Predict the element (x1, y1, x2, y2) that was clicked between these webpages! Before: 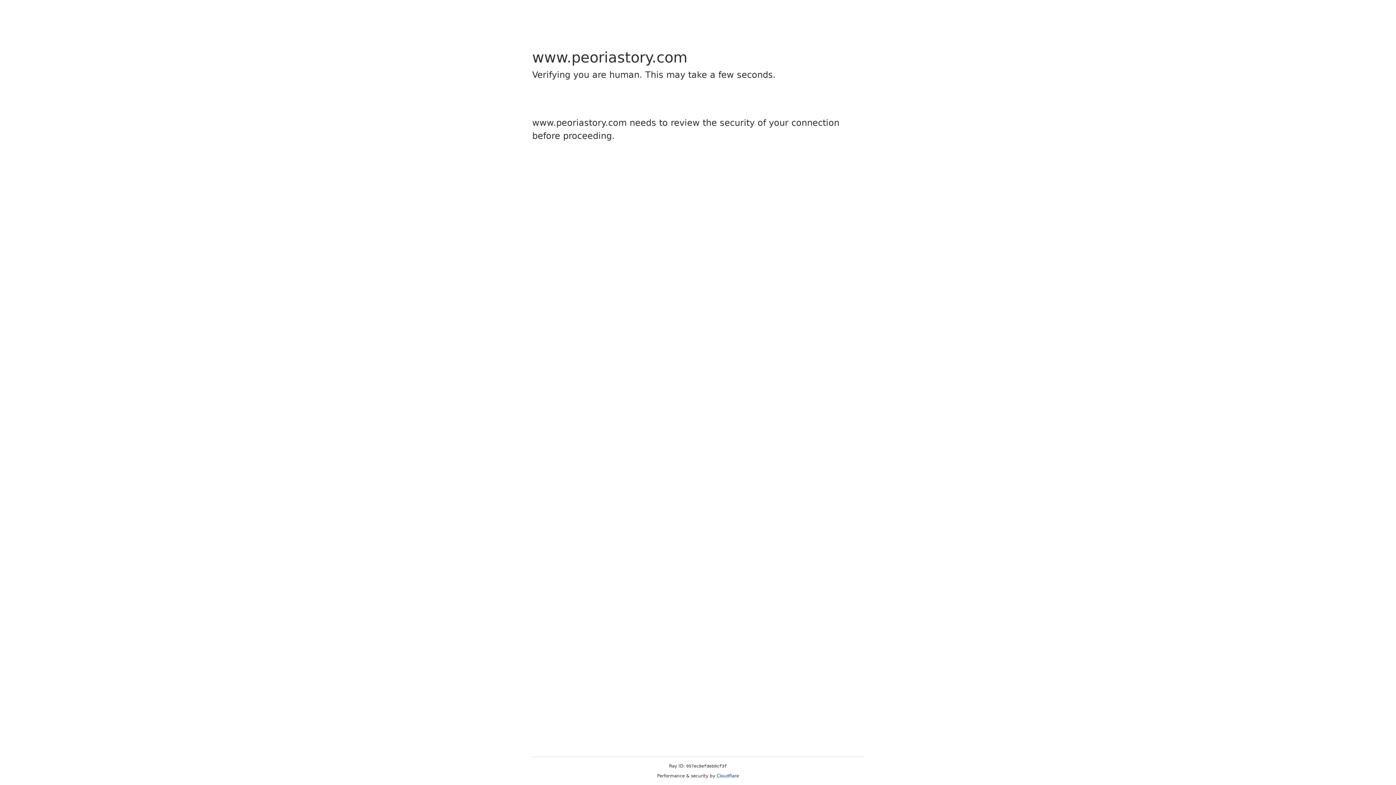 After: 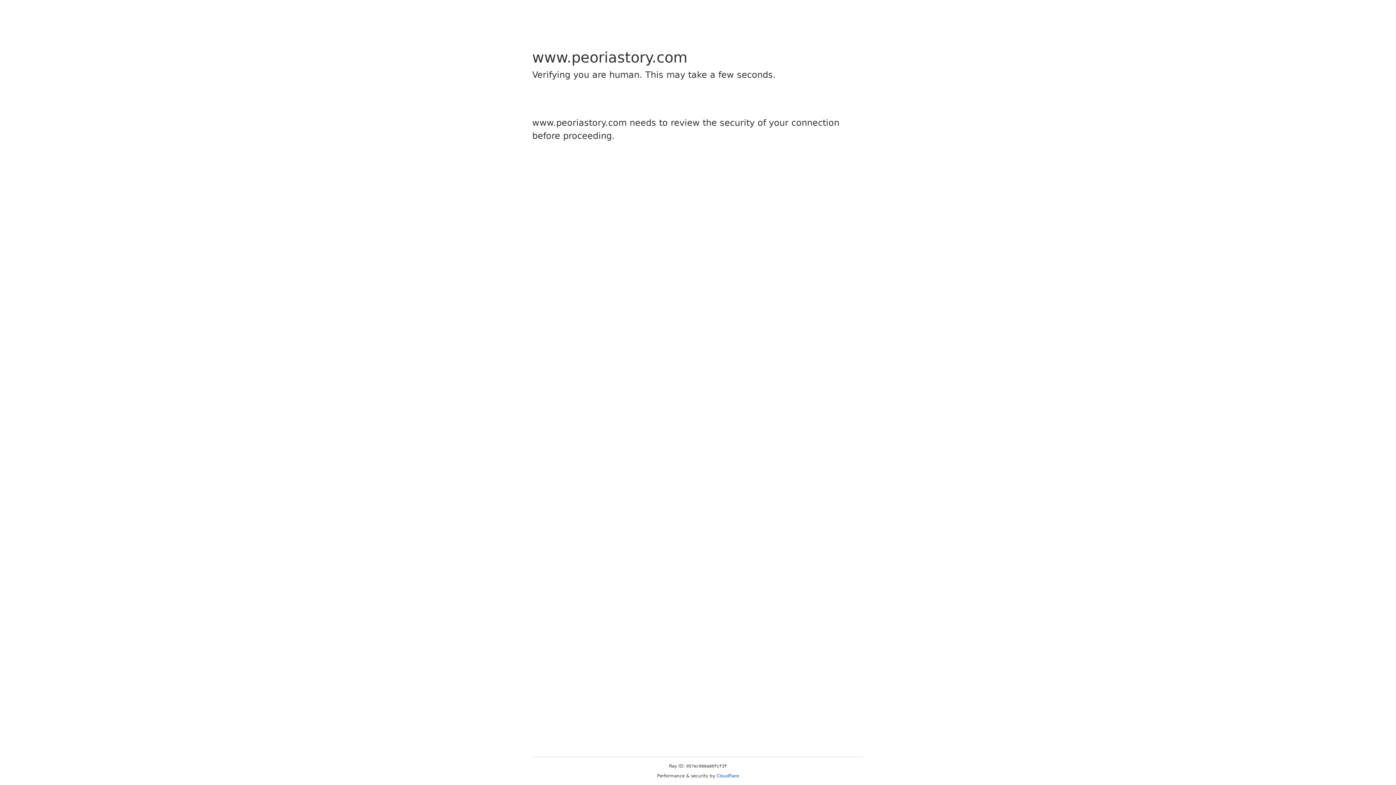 Action: label: Cloudflare bbox: (716, 773, 739, 778)